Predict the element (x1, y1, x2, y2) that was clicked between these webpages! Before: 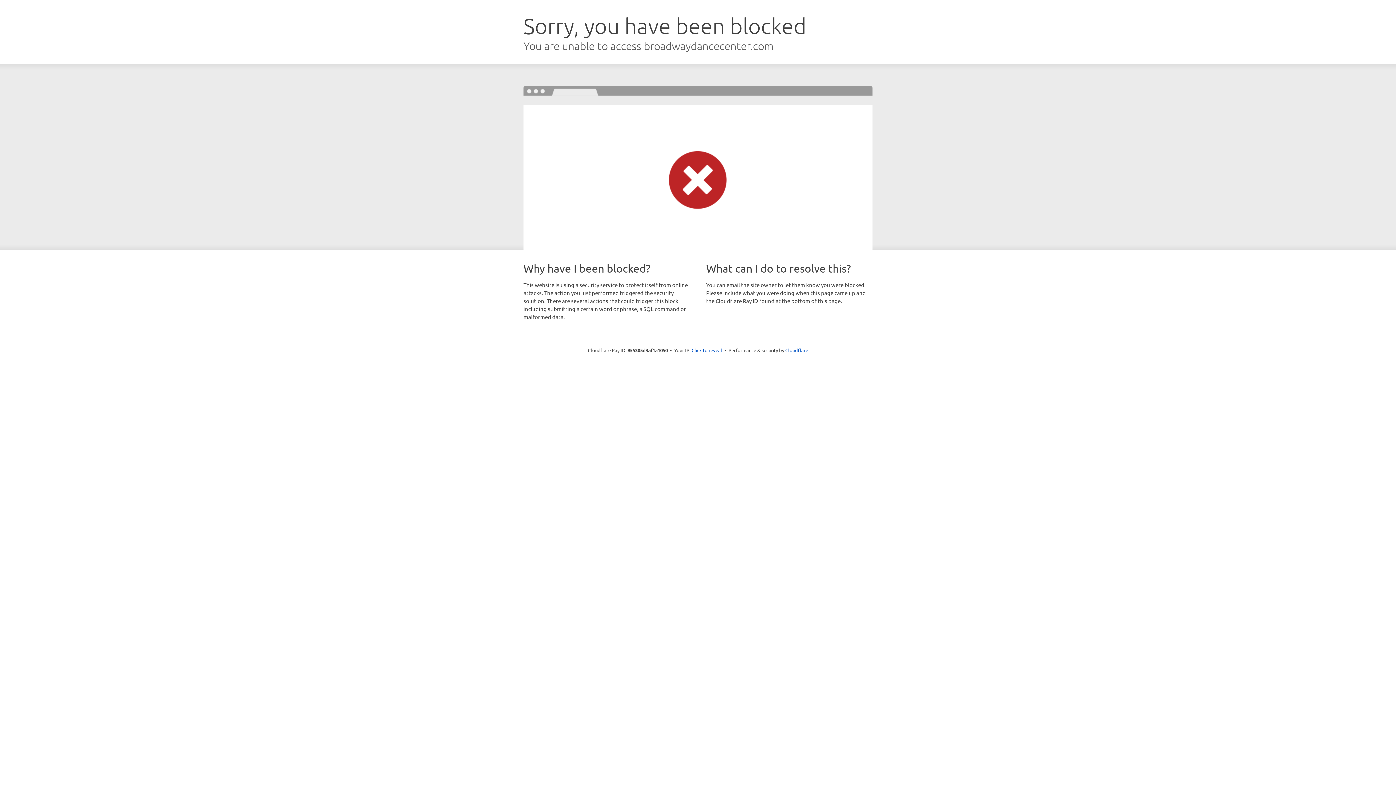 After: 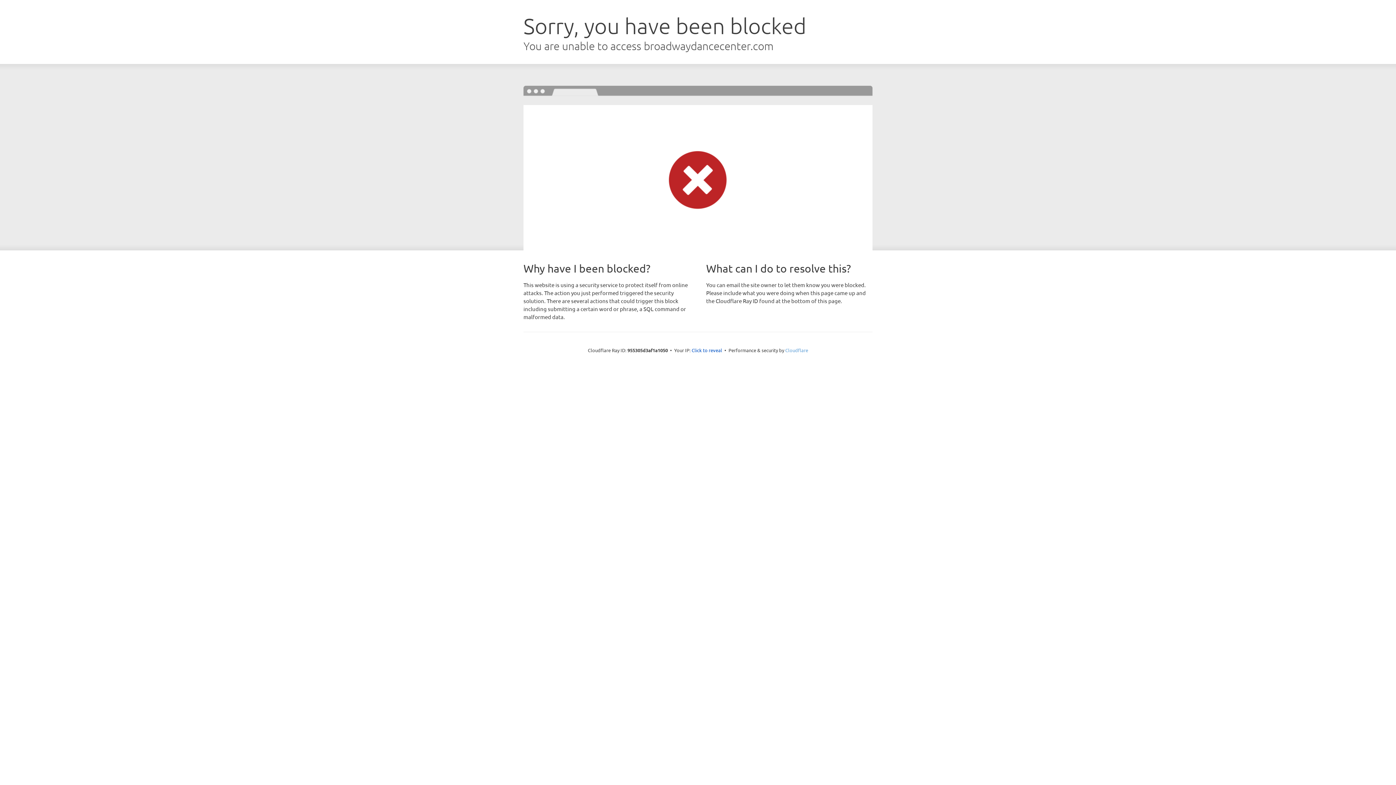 Action: label: Cloudflare bbox: (785, 347, 808, 353)